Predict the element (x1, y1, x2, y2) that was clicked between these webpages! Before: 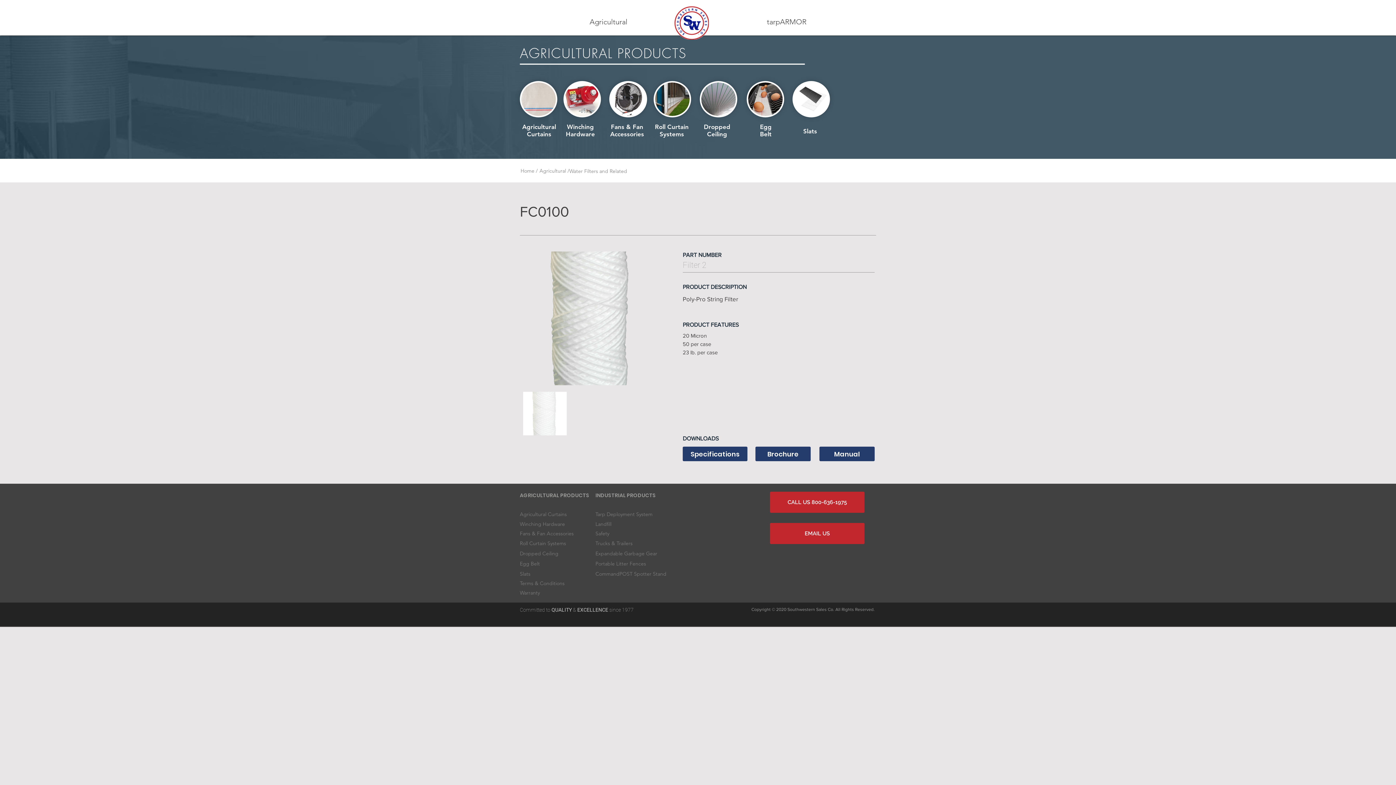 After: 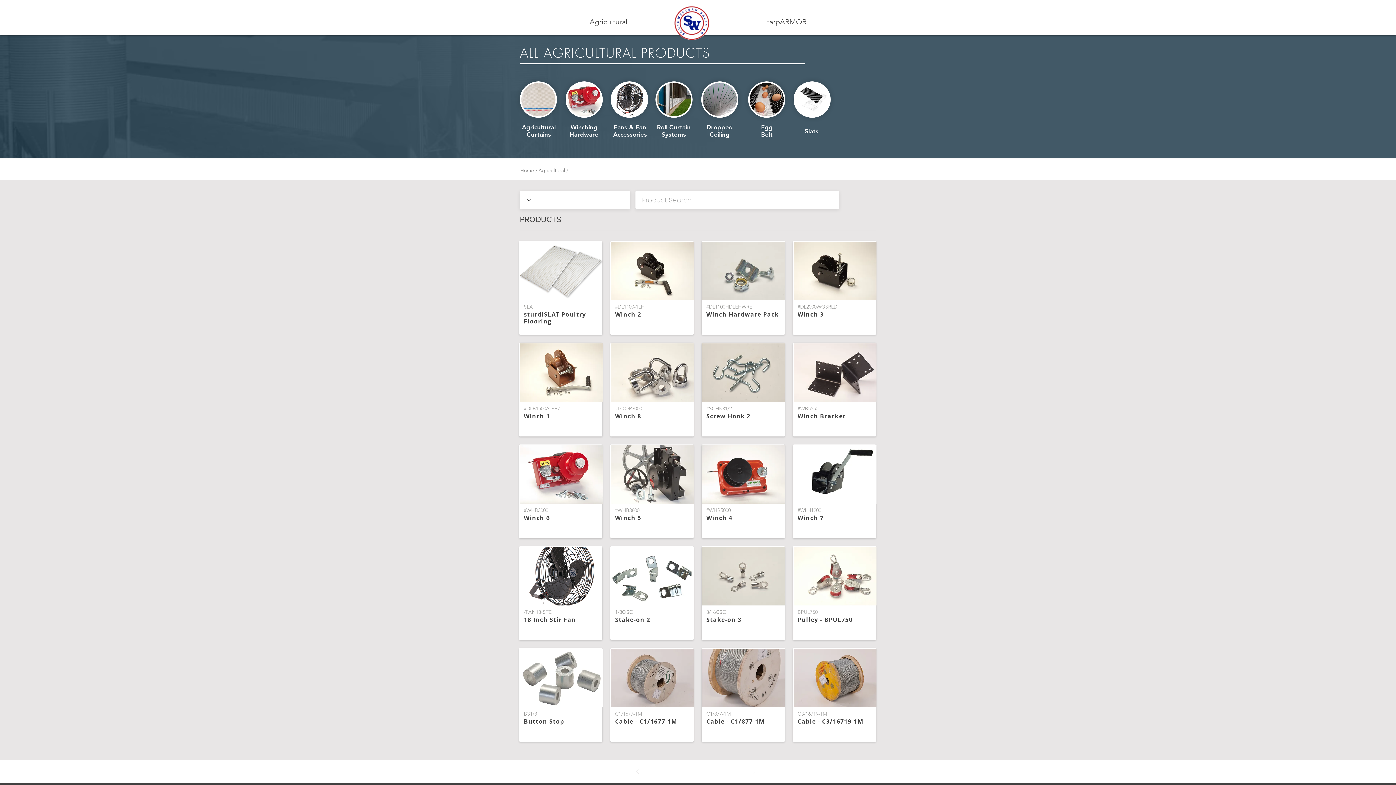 Action: bbox: (539, 163, 569, 178) label: Agricultural /